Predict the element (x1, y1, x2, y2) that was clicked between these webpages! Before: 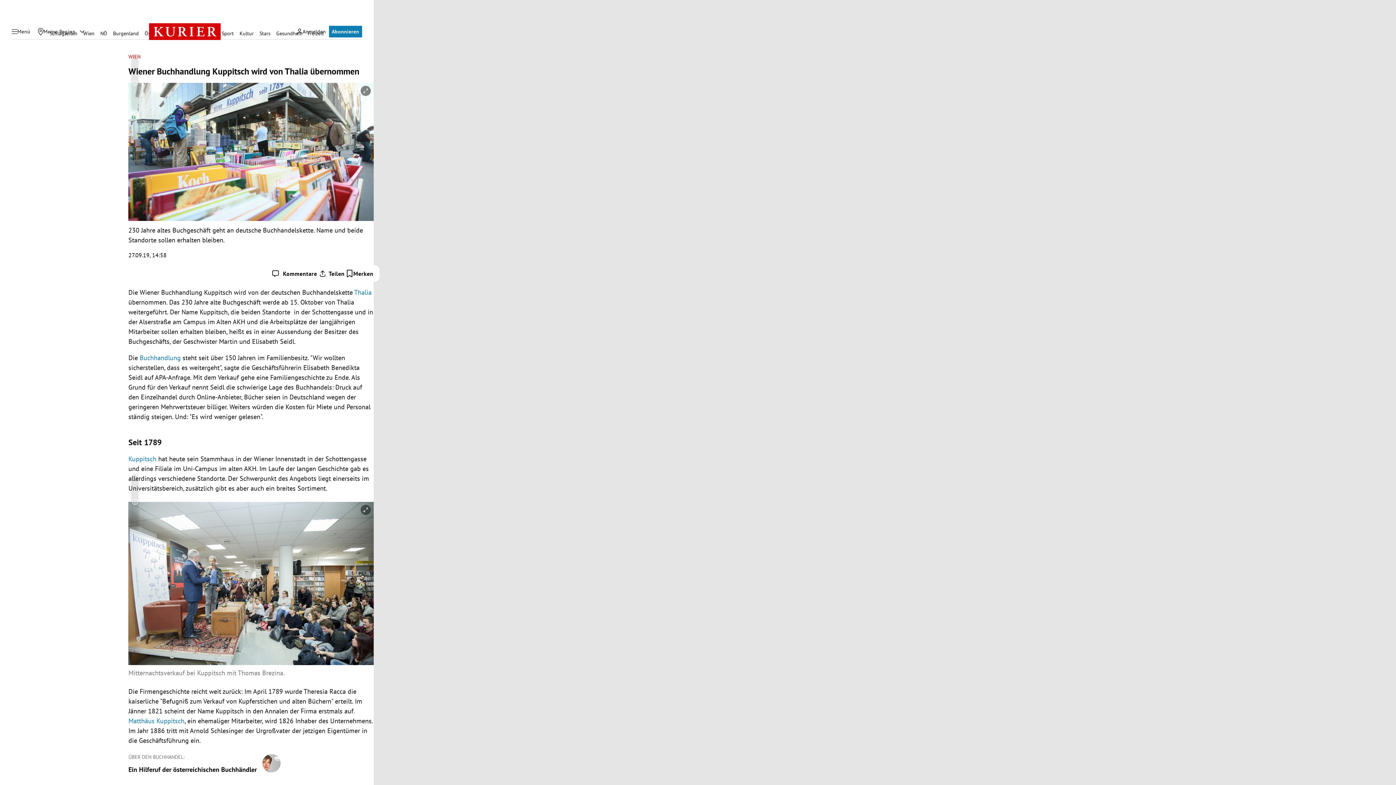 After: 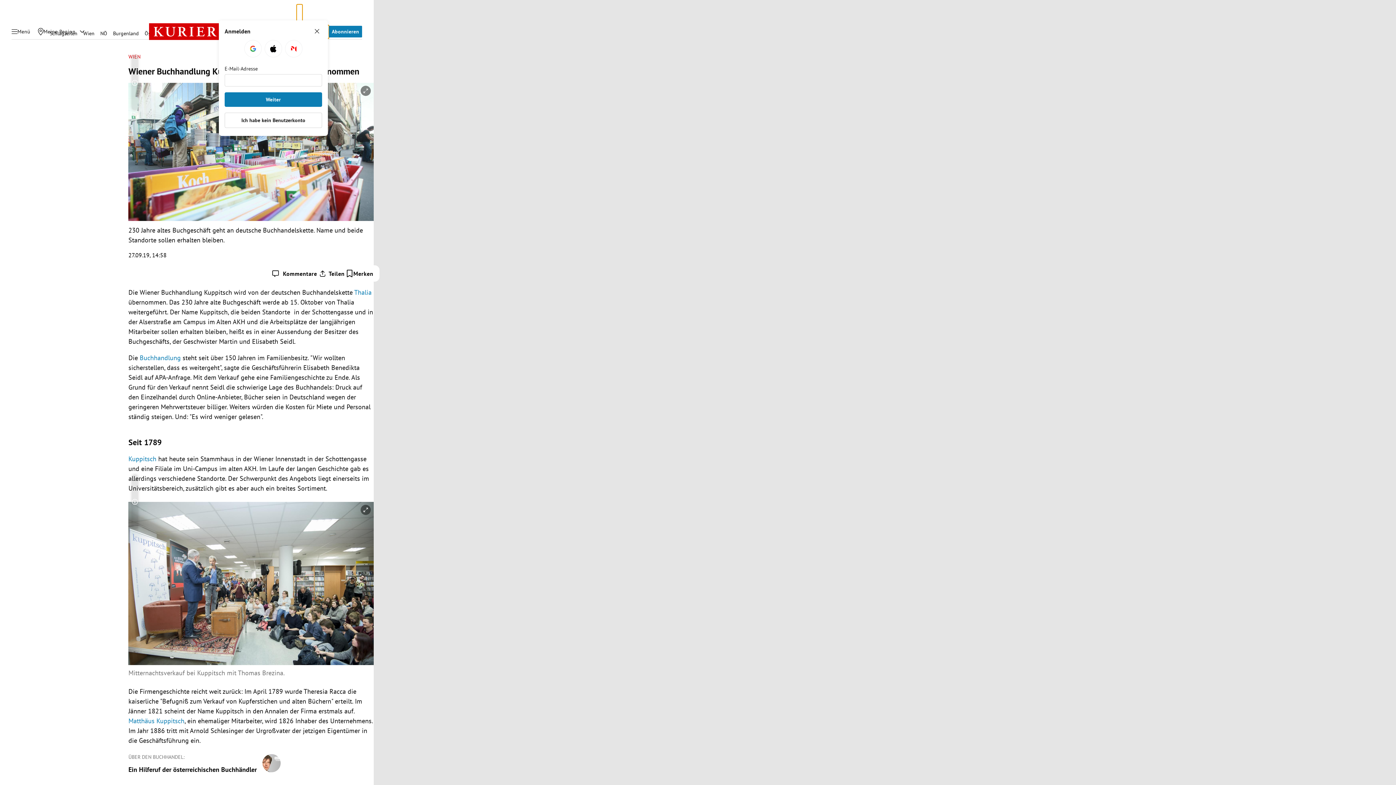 Action: label: Anmelden bbox: (293, 24, 329, 38)